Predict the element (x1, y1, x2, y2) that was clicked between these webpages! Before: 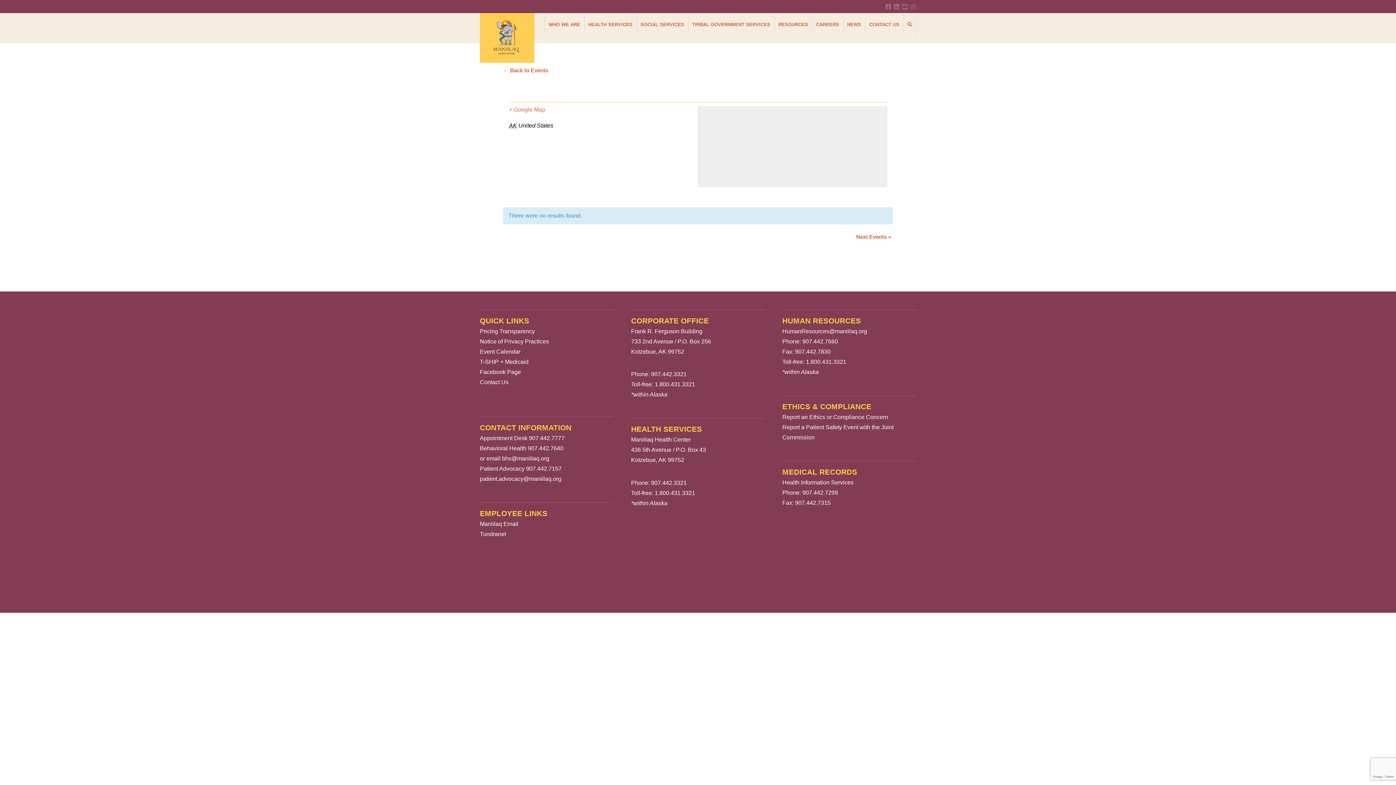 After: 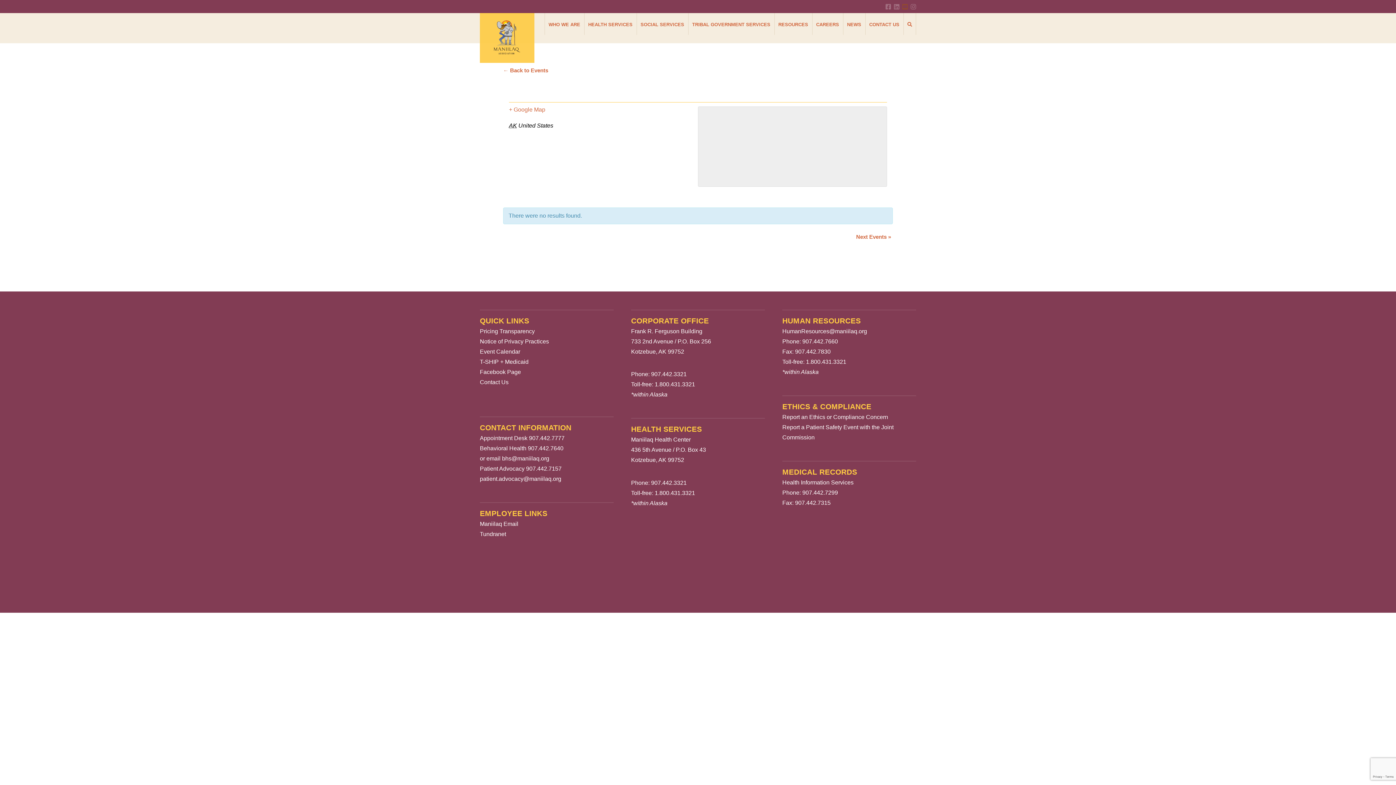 Action: bbox: (902, 3, 908, 9)